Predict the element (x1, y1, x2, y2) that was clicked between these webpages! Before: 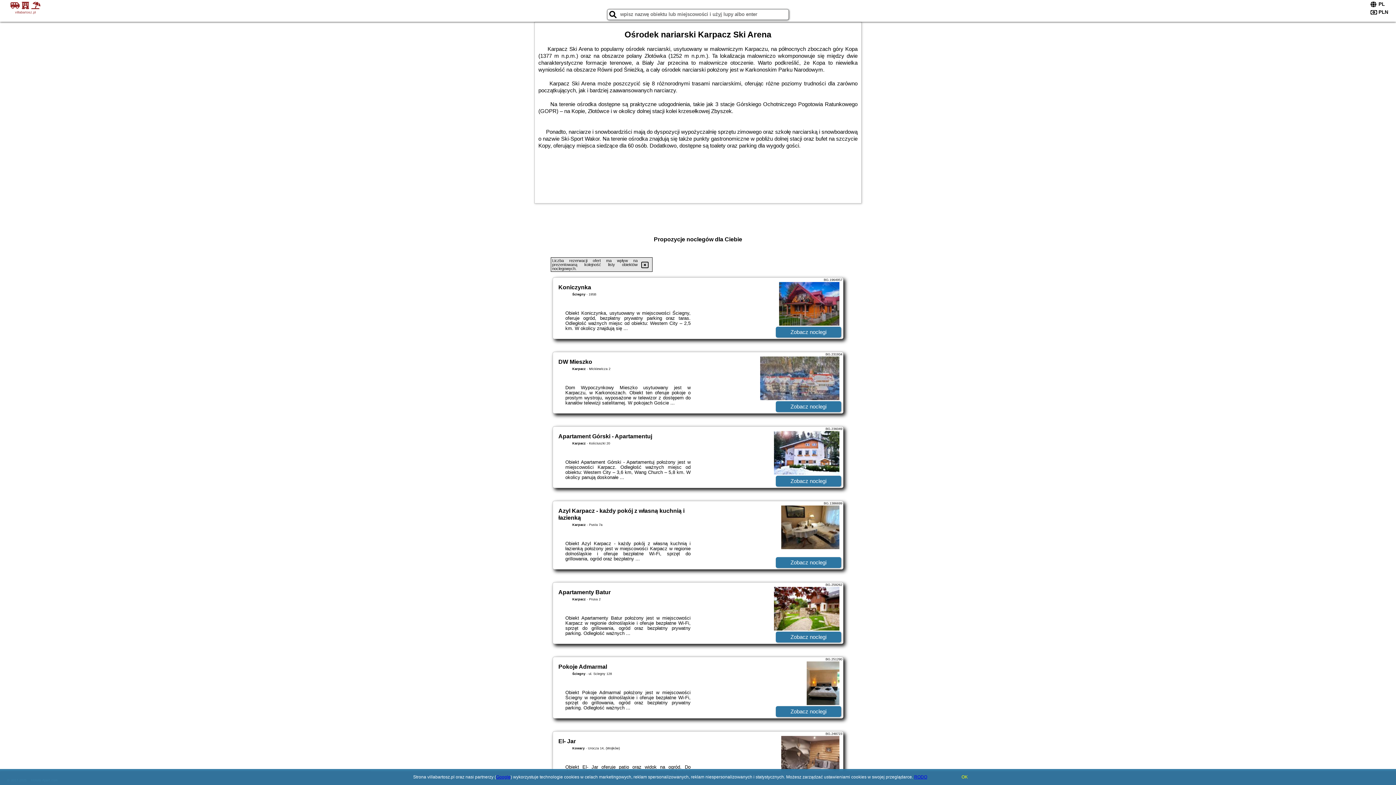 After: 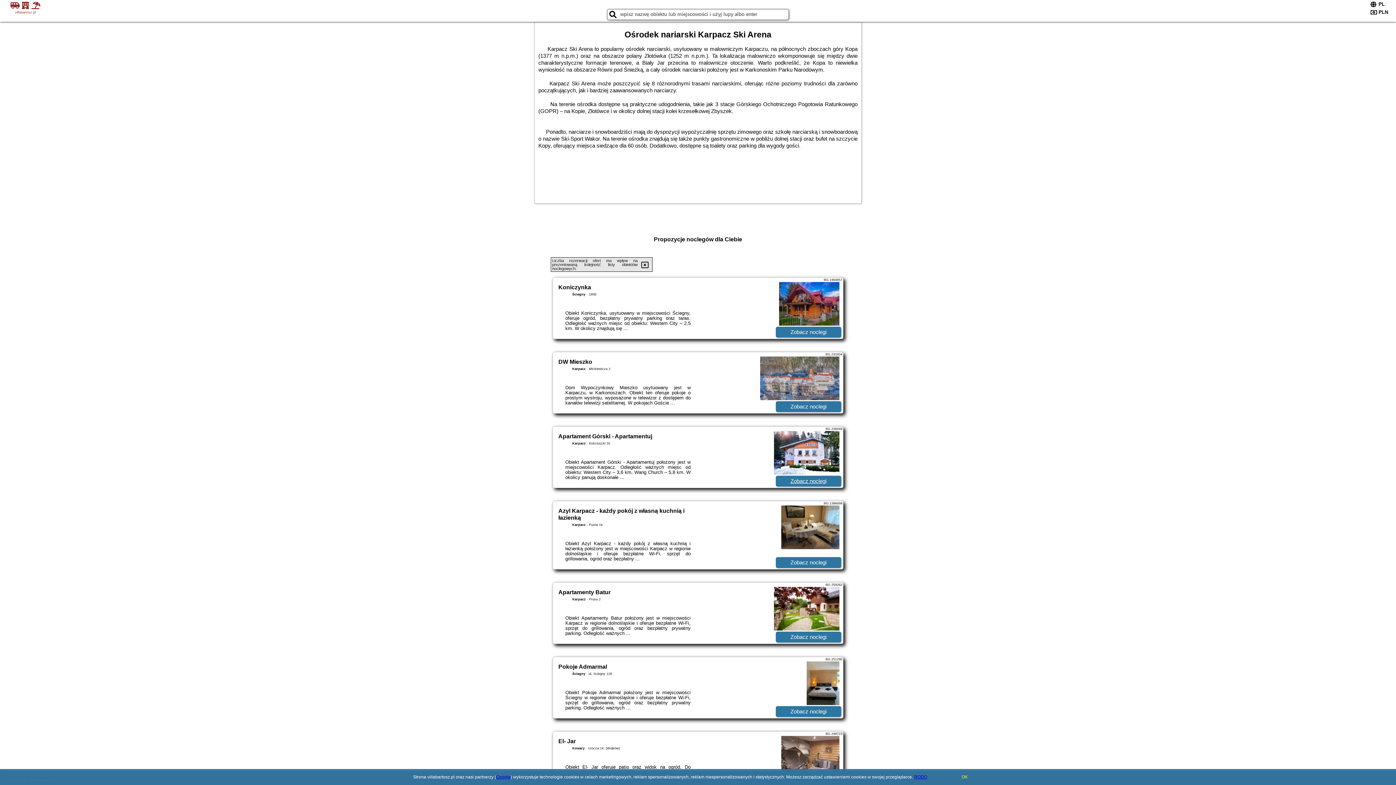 Action: label: Zobacz noclegi bbox: (776, 476, 841, 486)